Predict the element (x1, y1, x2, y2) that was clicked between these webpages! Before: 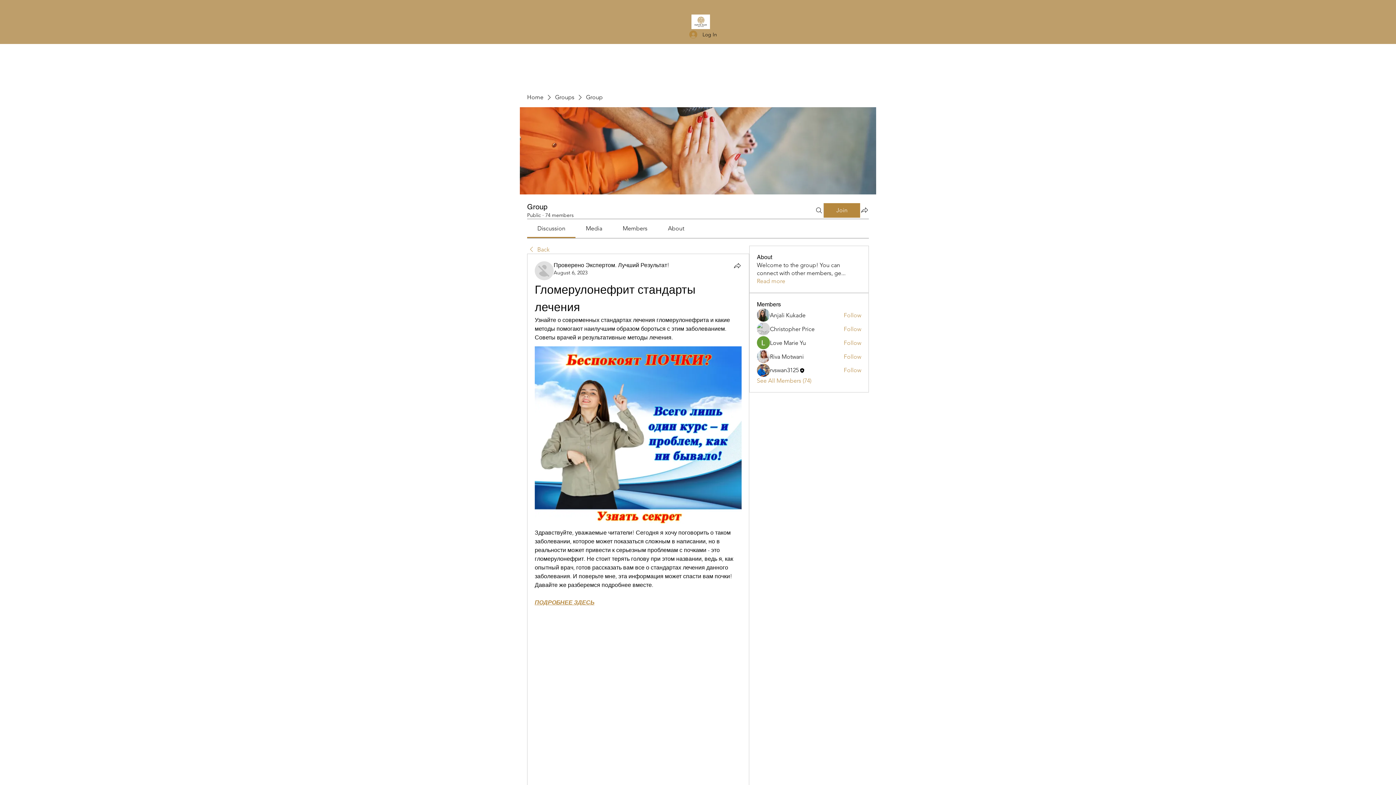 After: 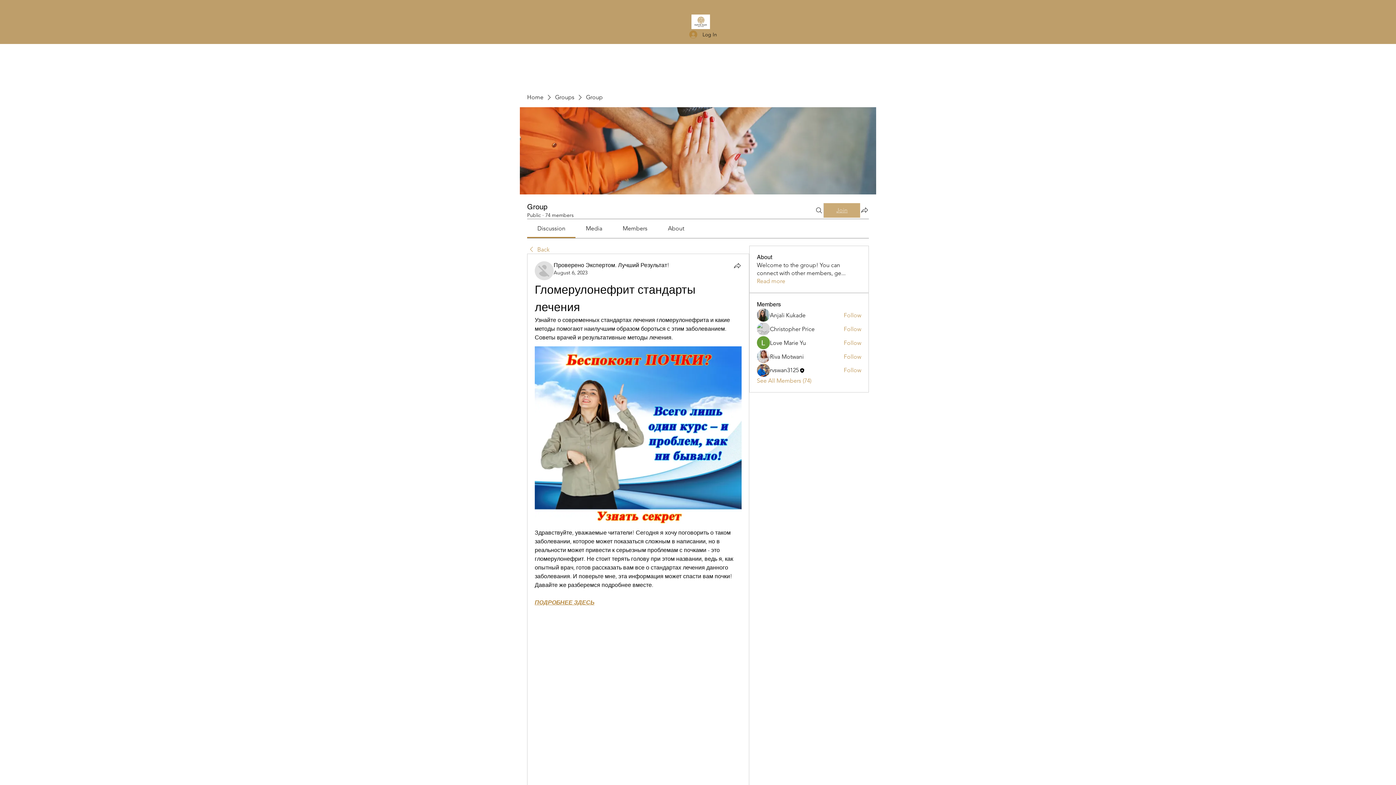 Action: bbox: (824, 203, 860, 217) label: Join